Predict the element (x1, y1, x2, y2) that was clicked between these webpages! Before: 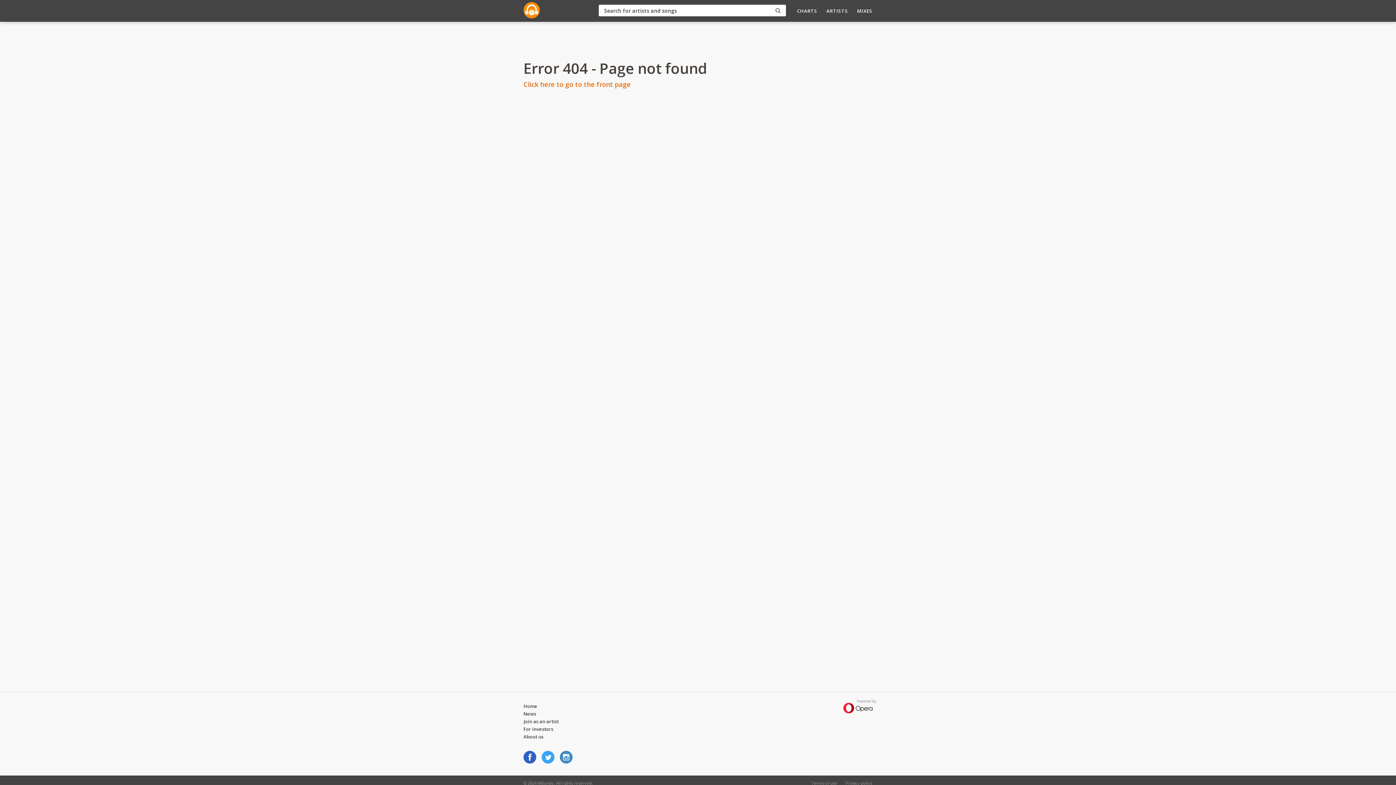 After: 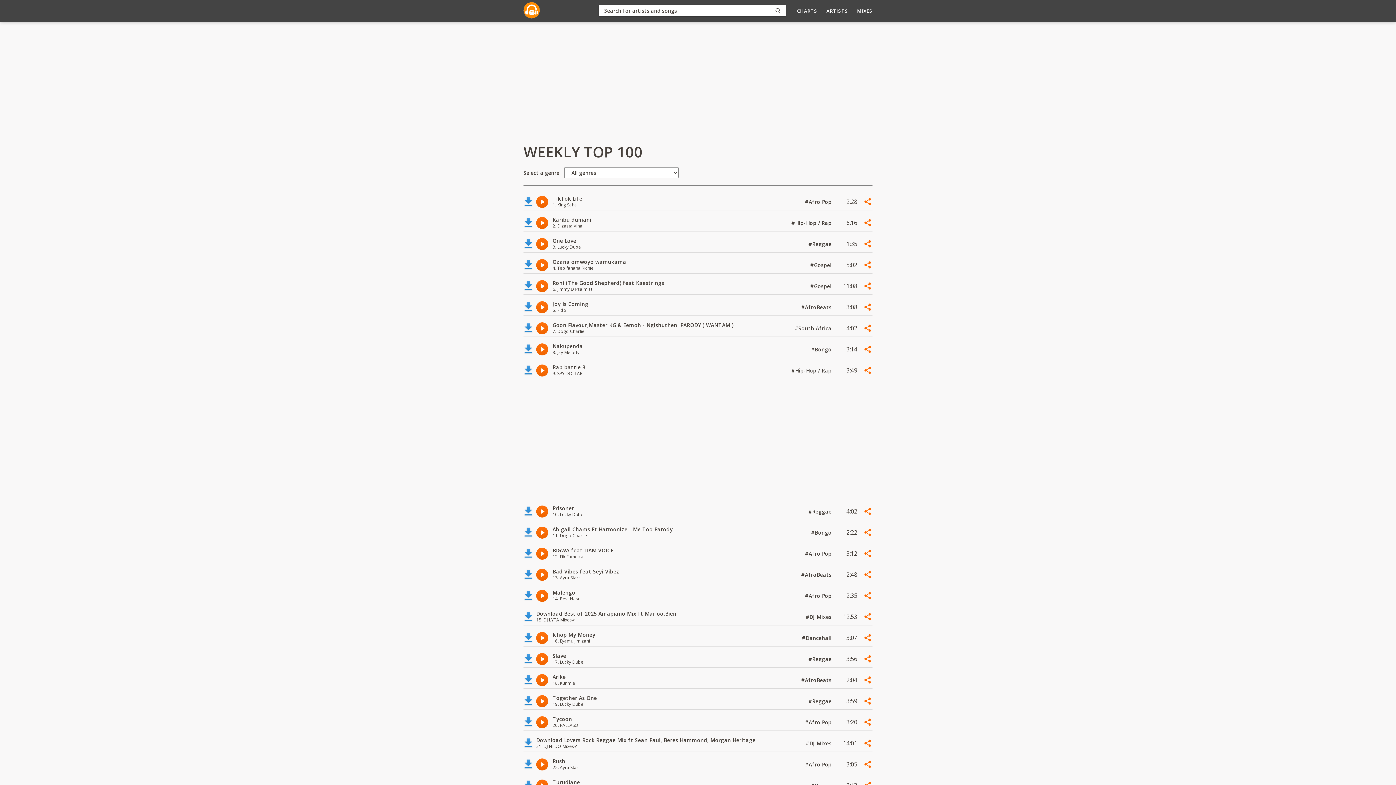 Action: bbox: (797, 7, 817, 14) label: CHARTS